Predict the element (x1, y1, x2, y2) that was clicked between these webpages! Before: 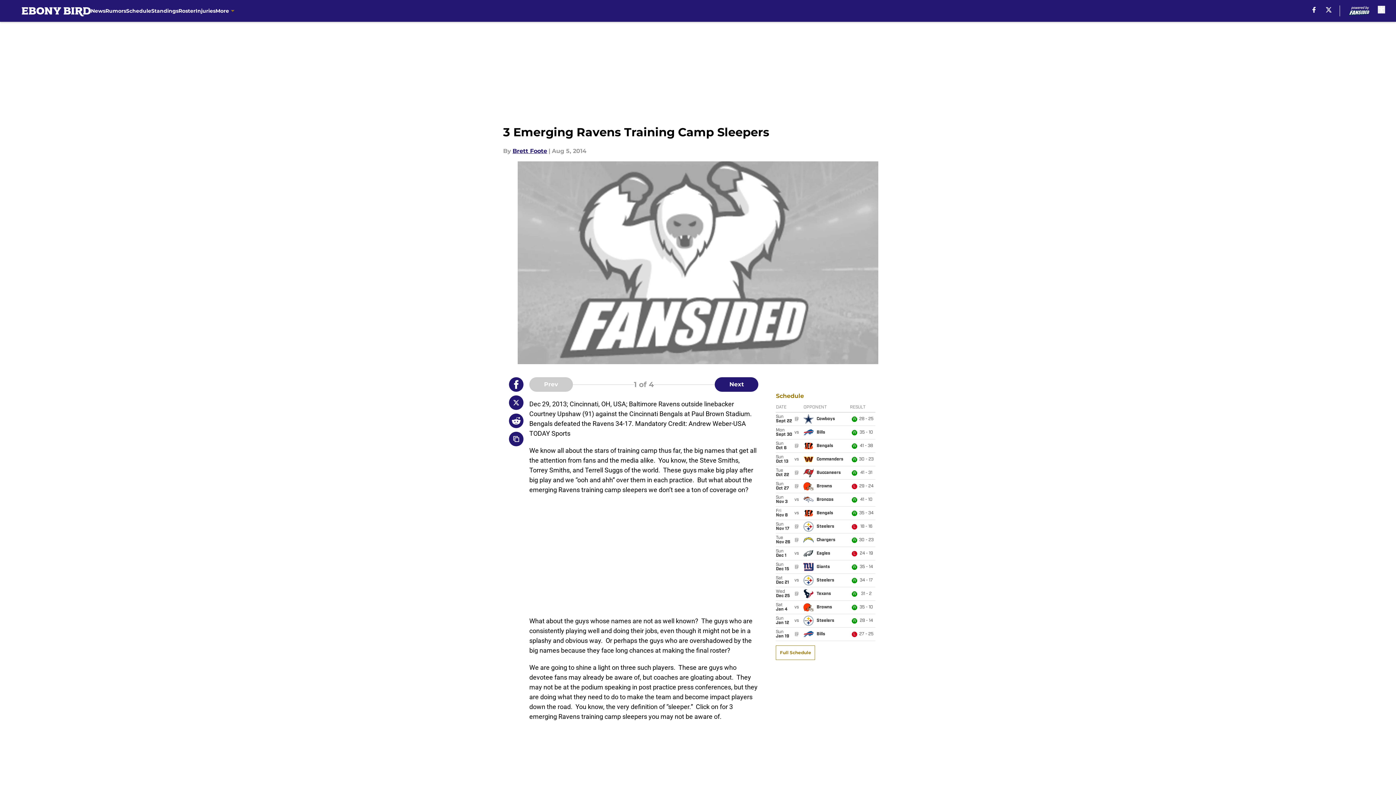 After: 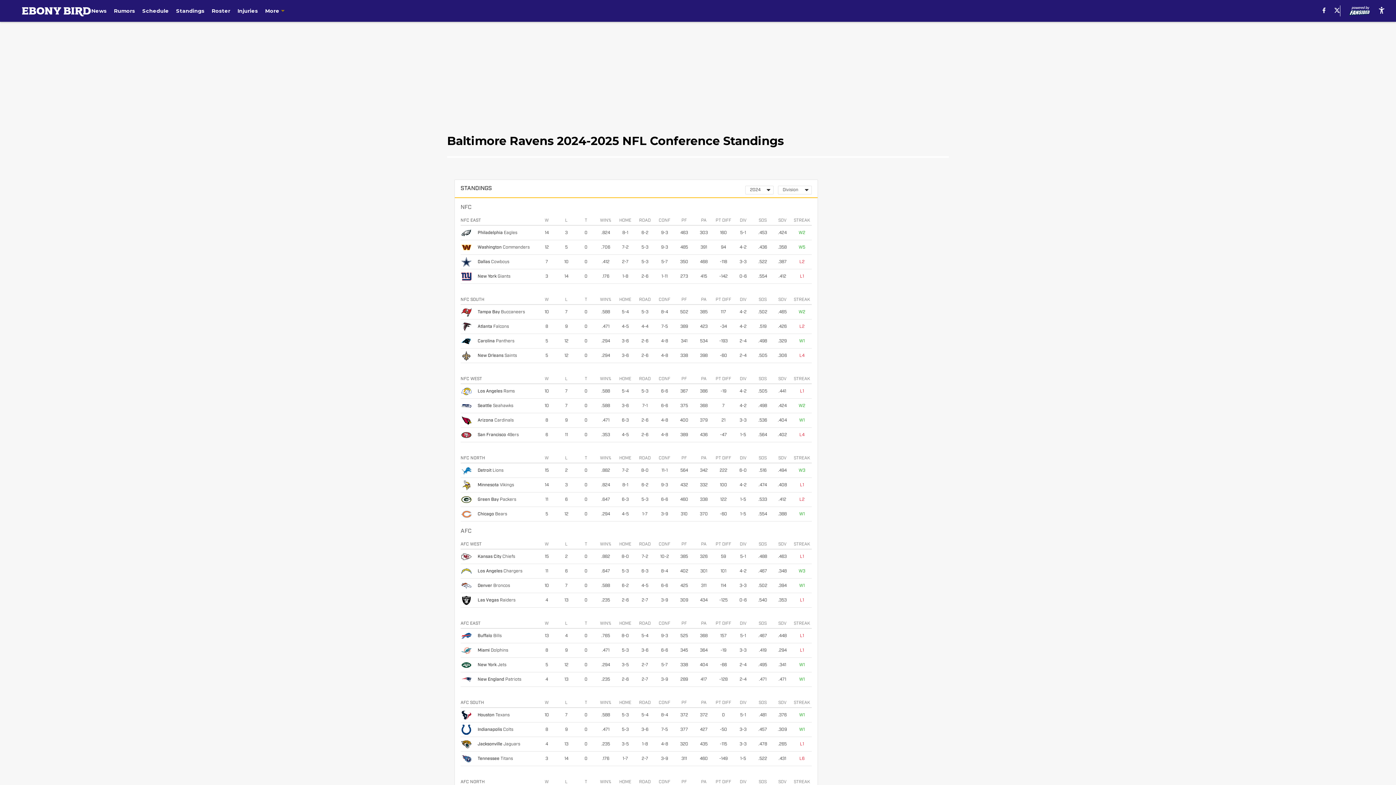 Action: label: Standings bbox: (151, 0, 178, 21)